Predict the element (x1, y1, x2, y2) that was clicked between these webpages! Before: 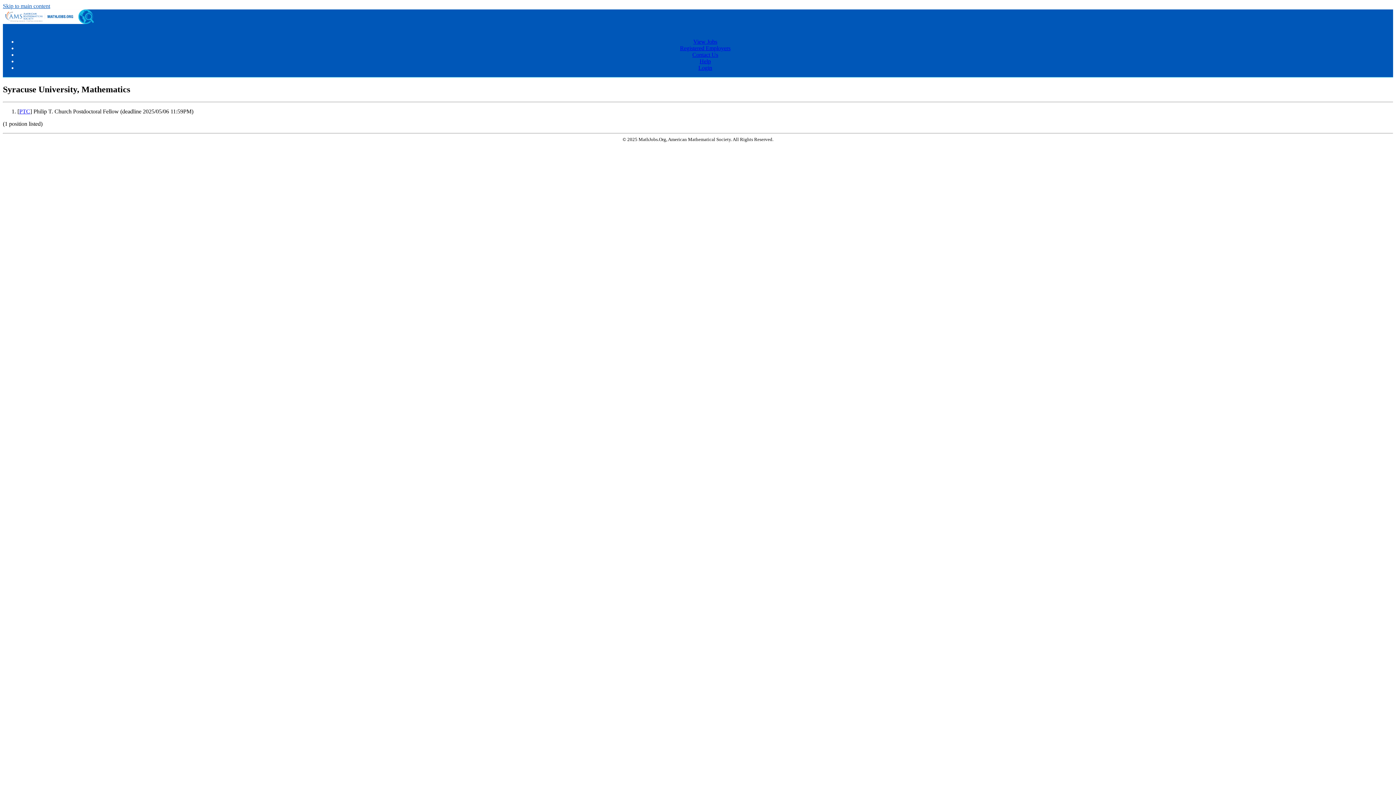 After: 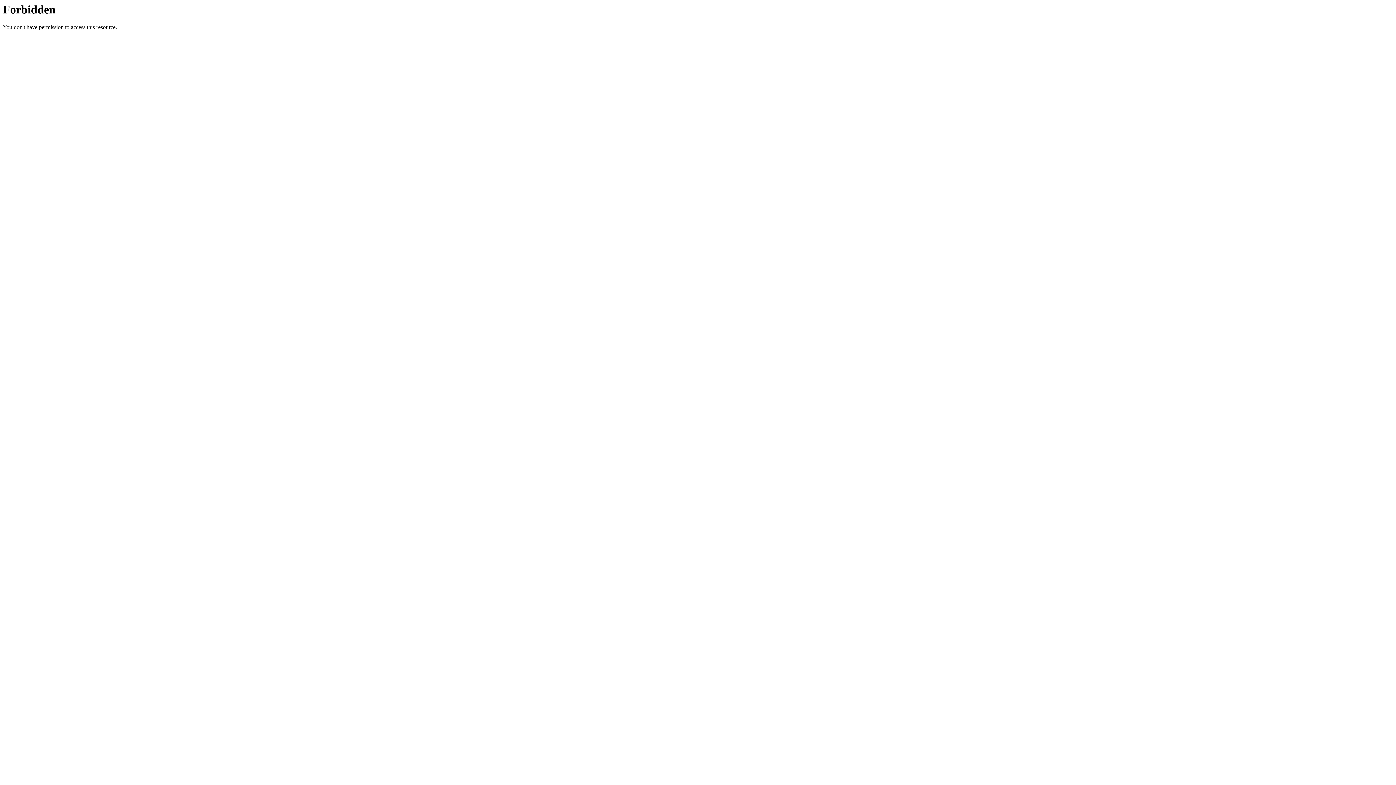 Action: bbox: (699, 58, 711, 64) label: Help